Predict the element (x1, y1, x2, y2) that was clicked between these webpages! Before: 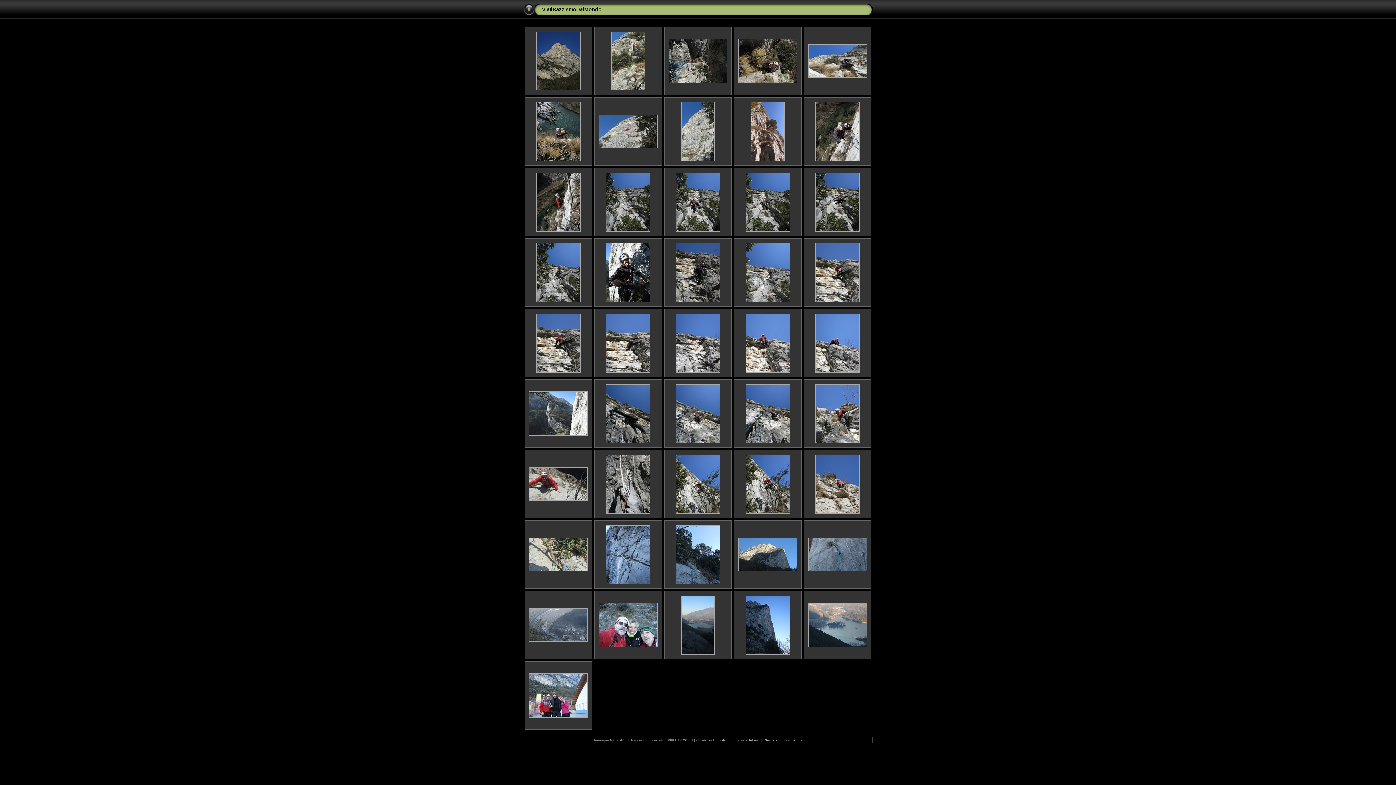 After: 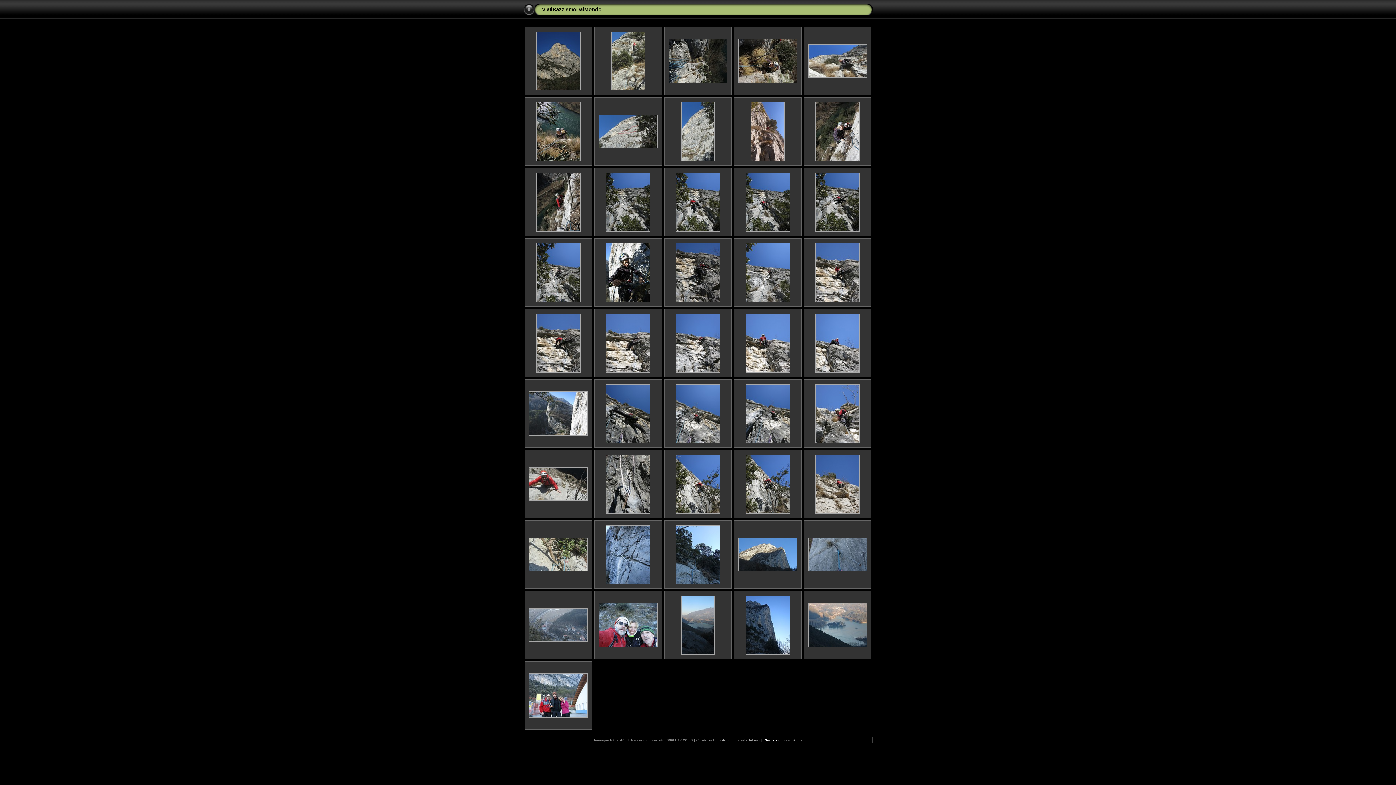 Action: label: Chameleon bbox: (763, 738, 782, 742)